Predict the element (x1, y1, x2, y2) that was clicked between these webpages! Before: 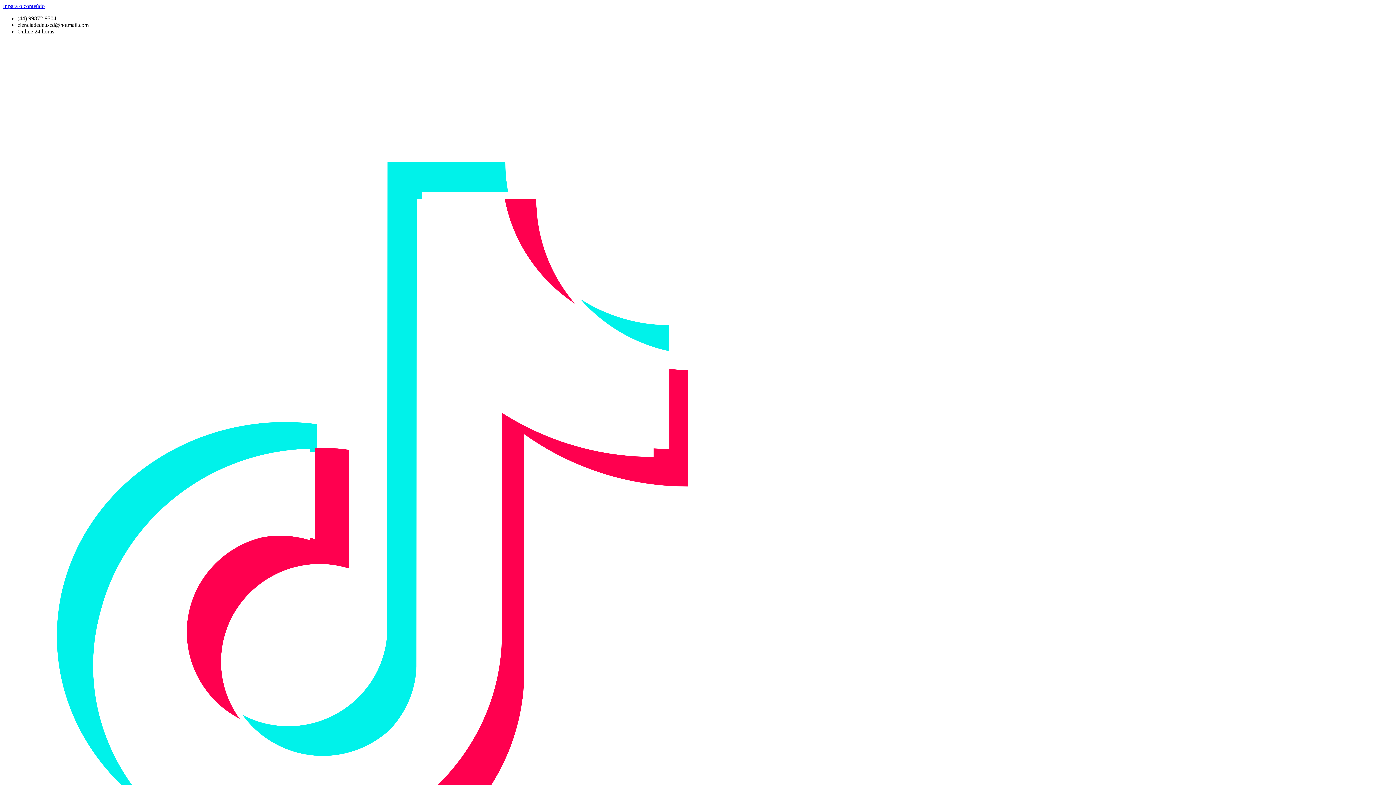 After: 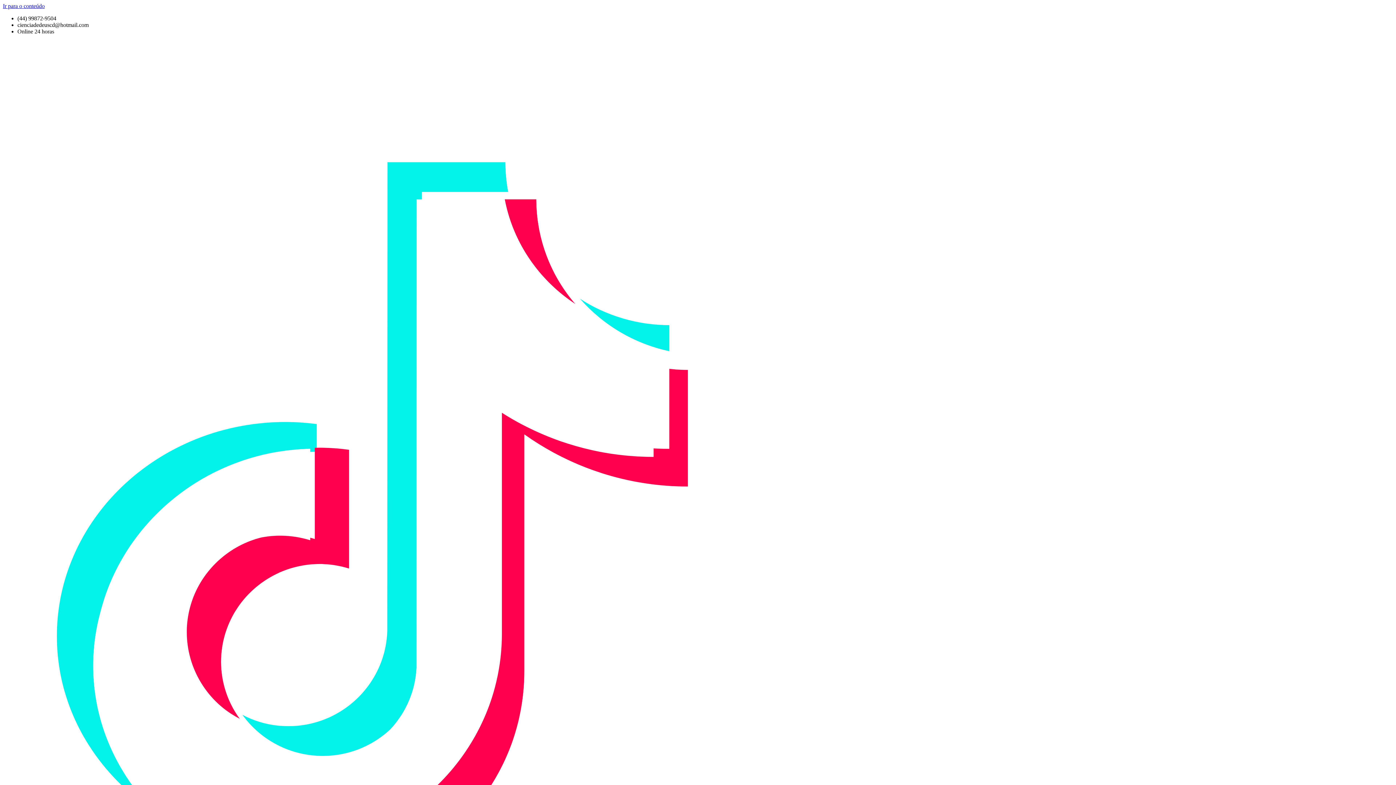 Action: bbox: (2, 2, 44, 9) label: Ir para o conteúdo